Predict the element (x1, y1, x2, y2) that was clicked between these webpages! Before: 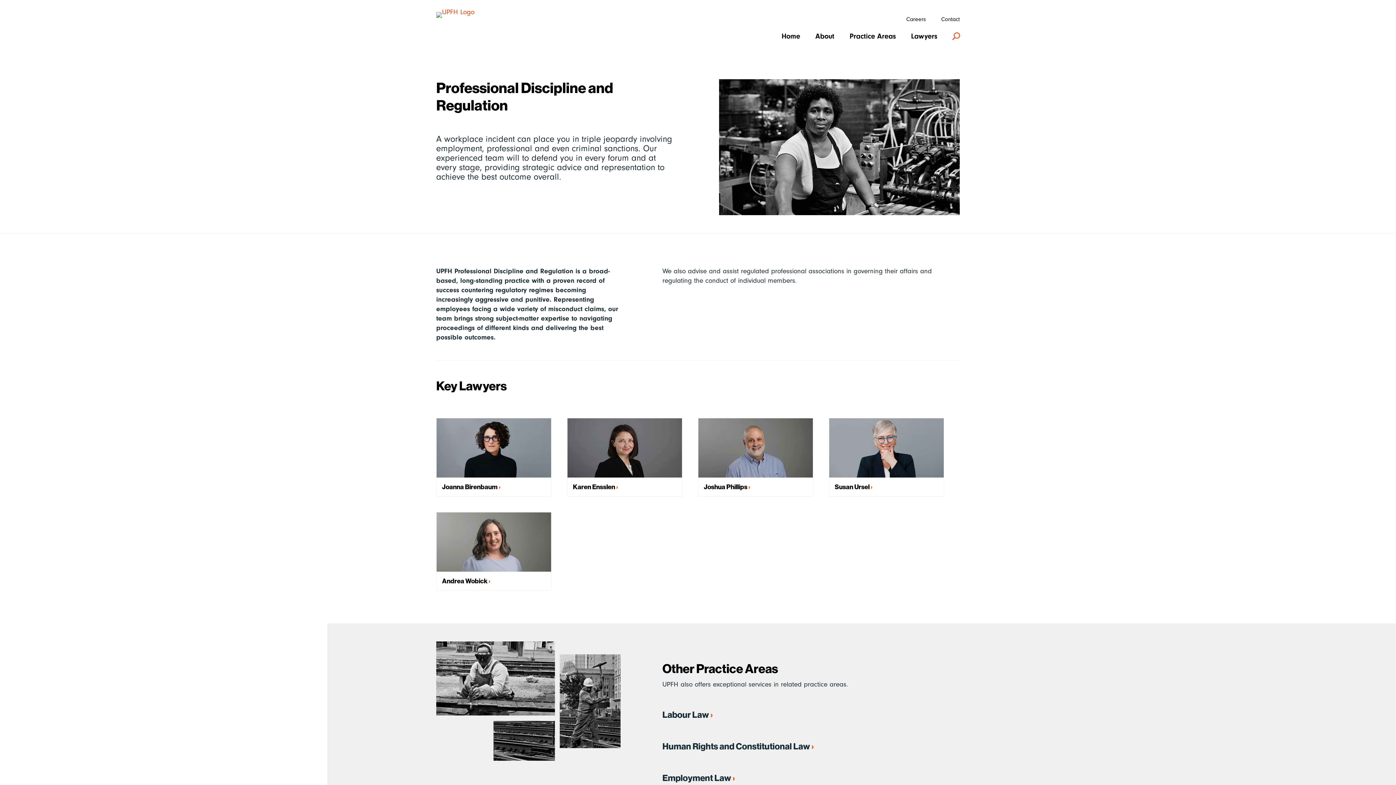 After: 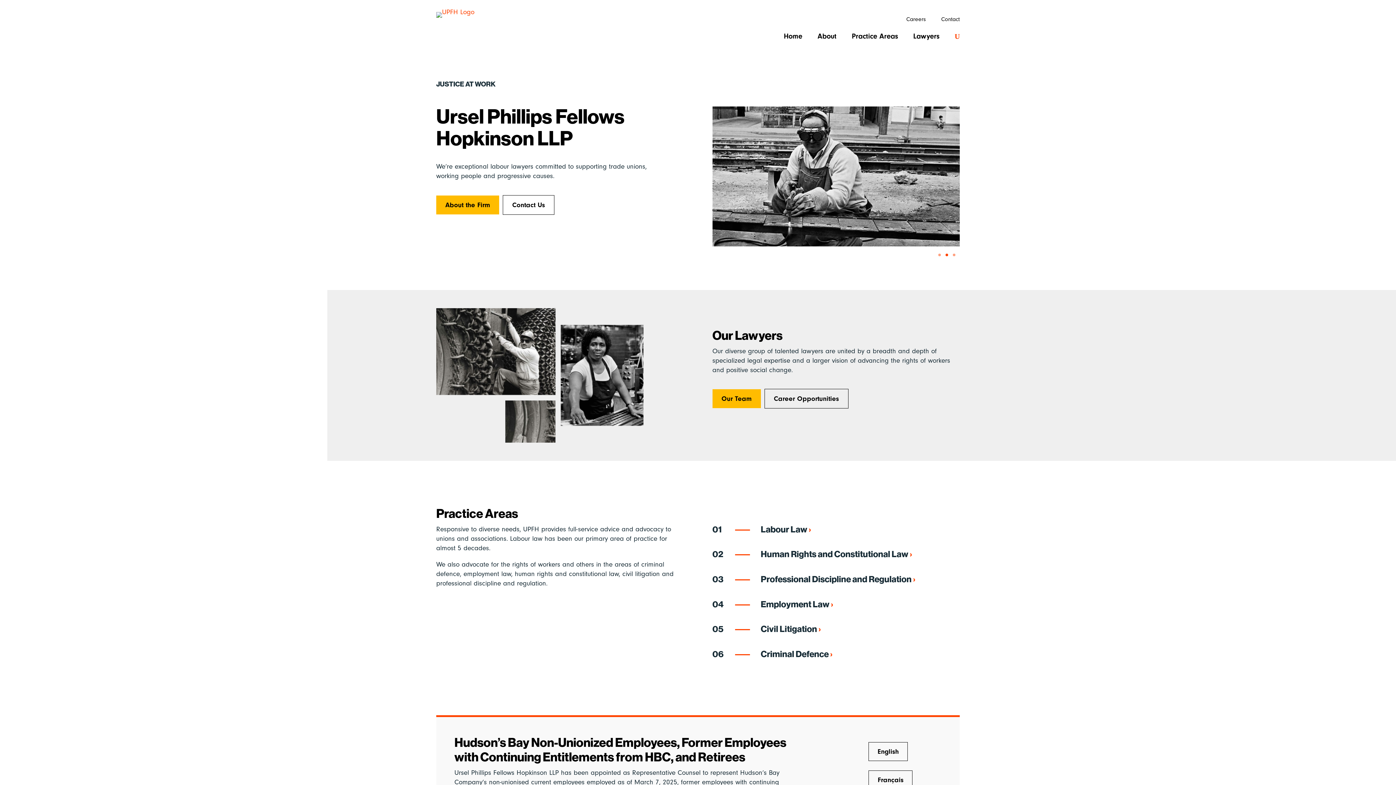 Action: bbox: (436, 12, 582, 17)